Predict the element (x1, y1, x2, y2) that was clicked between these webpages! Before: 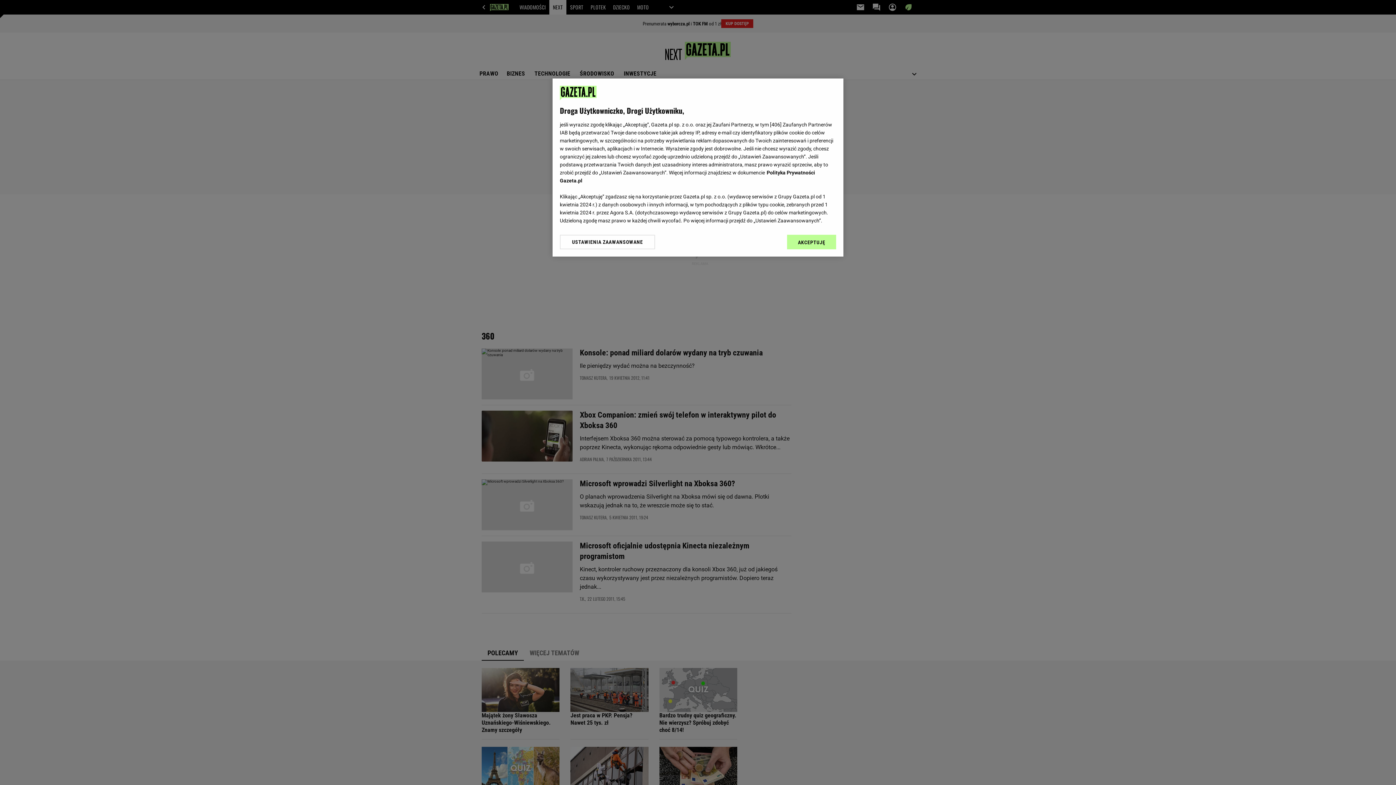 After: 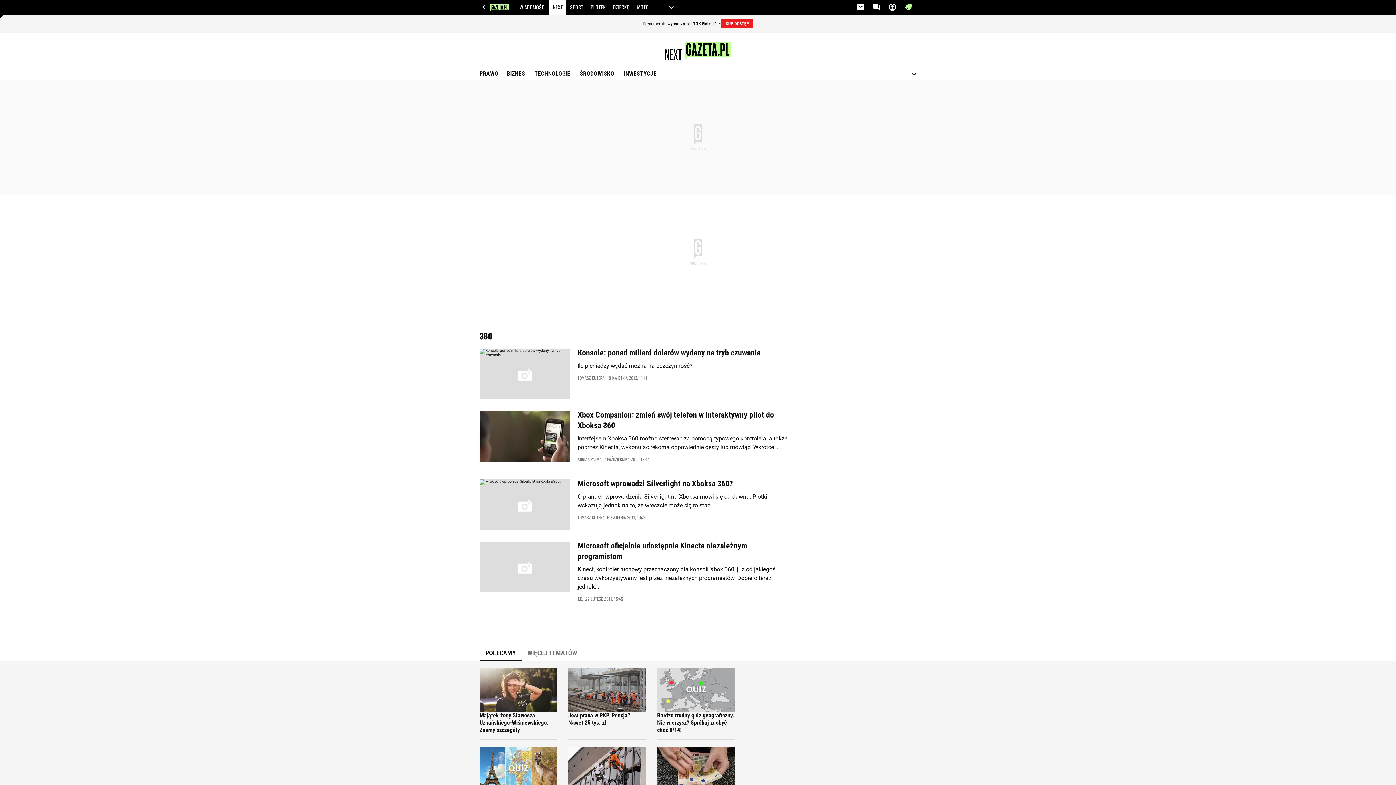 Action: bbox: (787, 234, 836, 249) label: AKCEPTUJĘ